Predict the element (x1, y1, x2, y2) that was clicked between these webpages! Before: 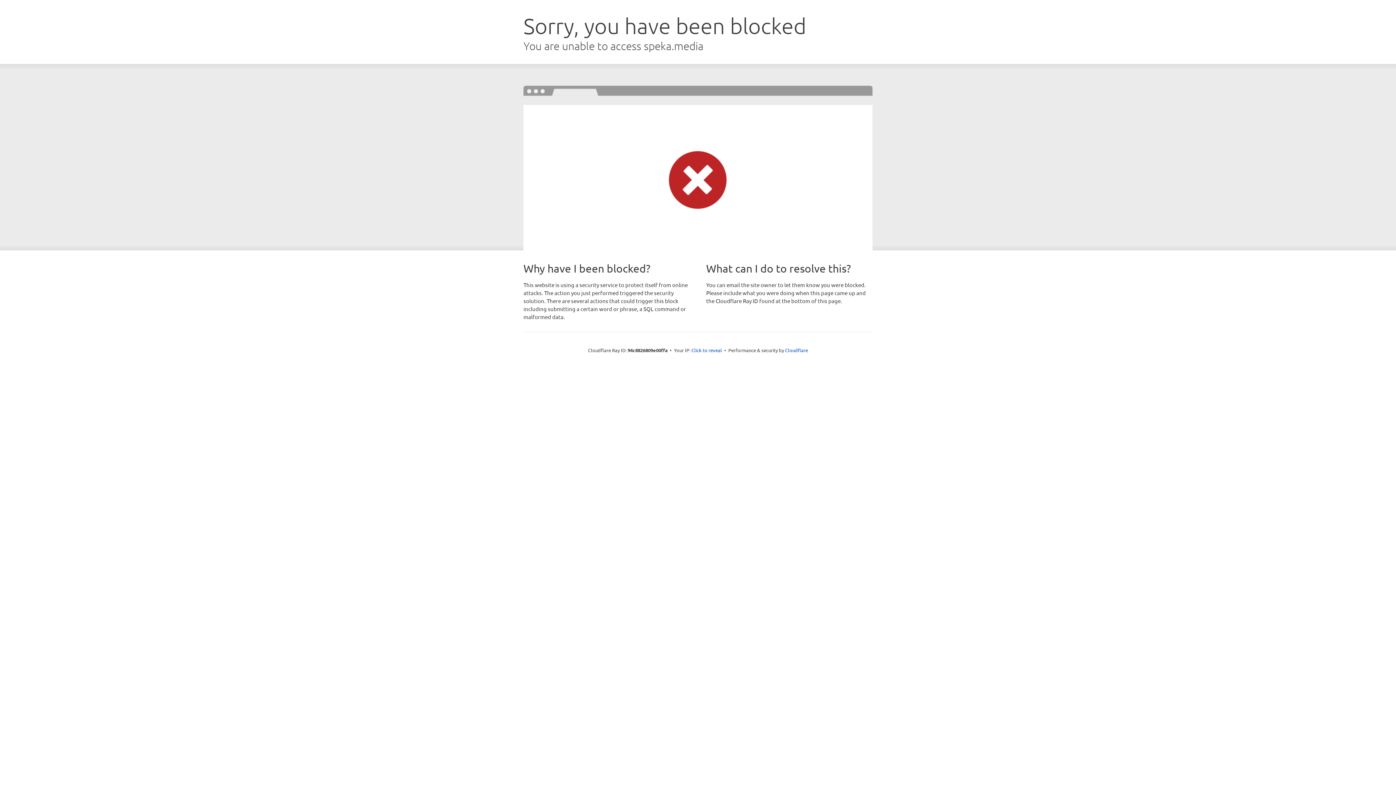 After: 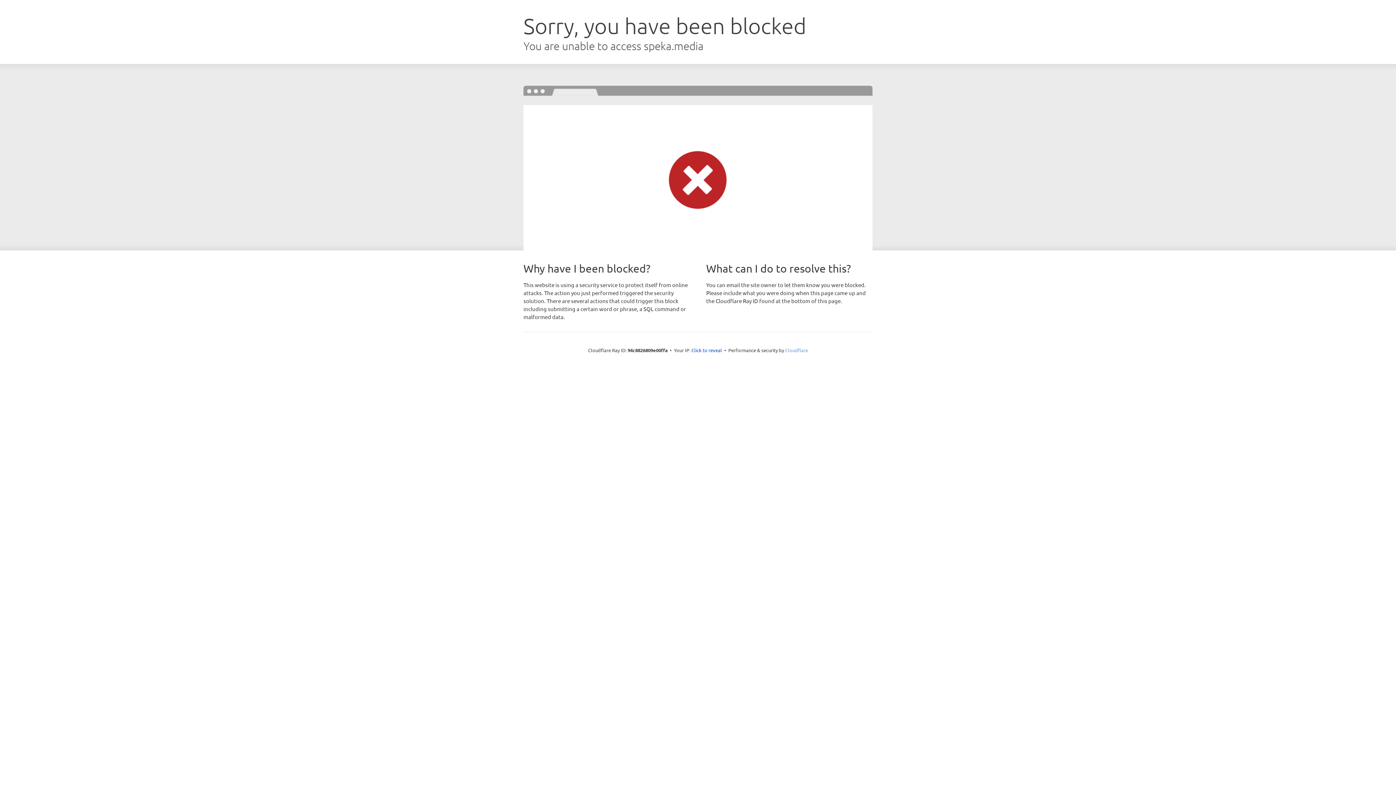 Action: label: Cloudflare bbox: (785, 347, 808, 353)